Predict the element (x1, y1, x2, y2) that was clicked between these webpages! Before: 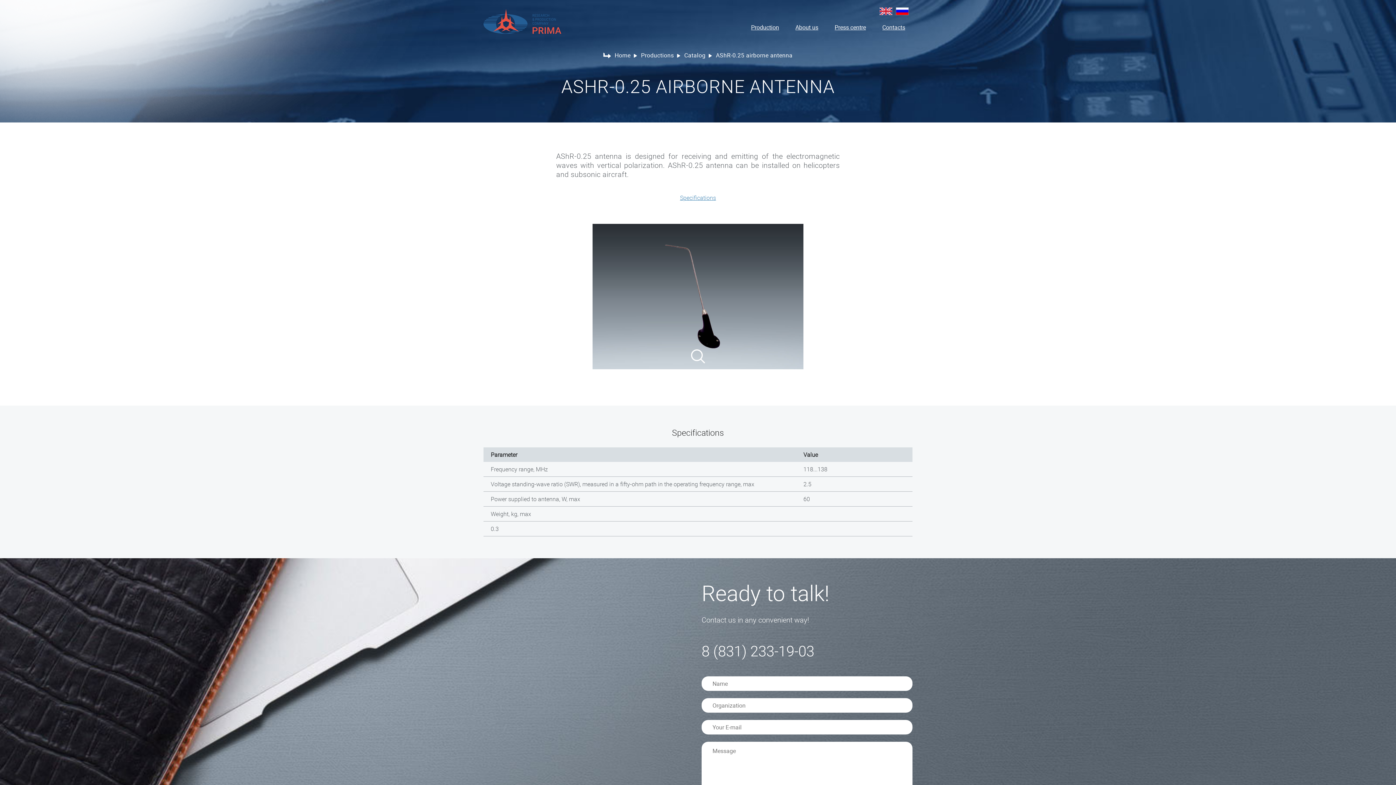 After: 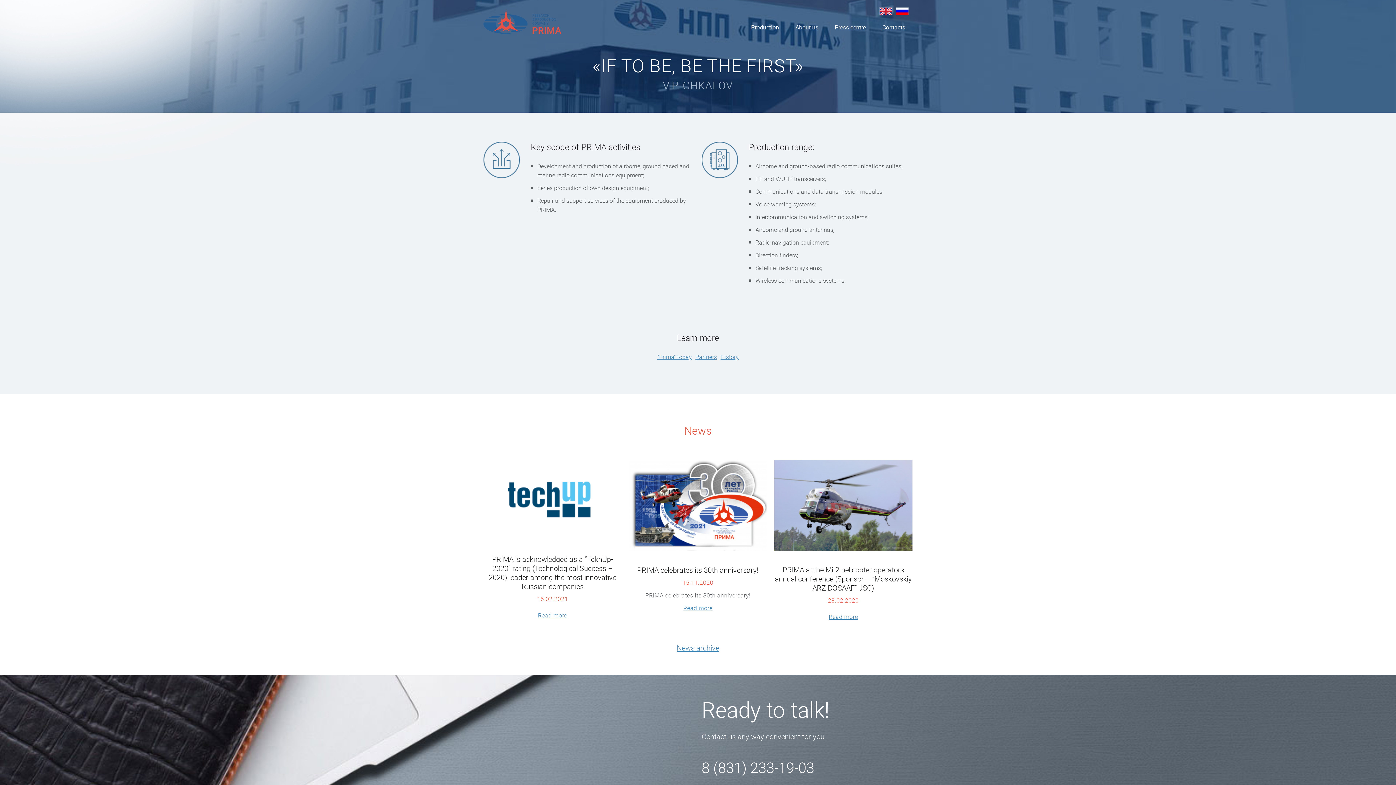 Action: bbox: (788, 20, 825, 34) label: About us